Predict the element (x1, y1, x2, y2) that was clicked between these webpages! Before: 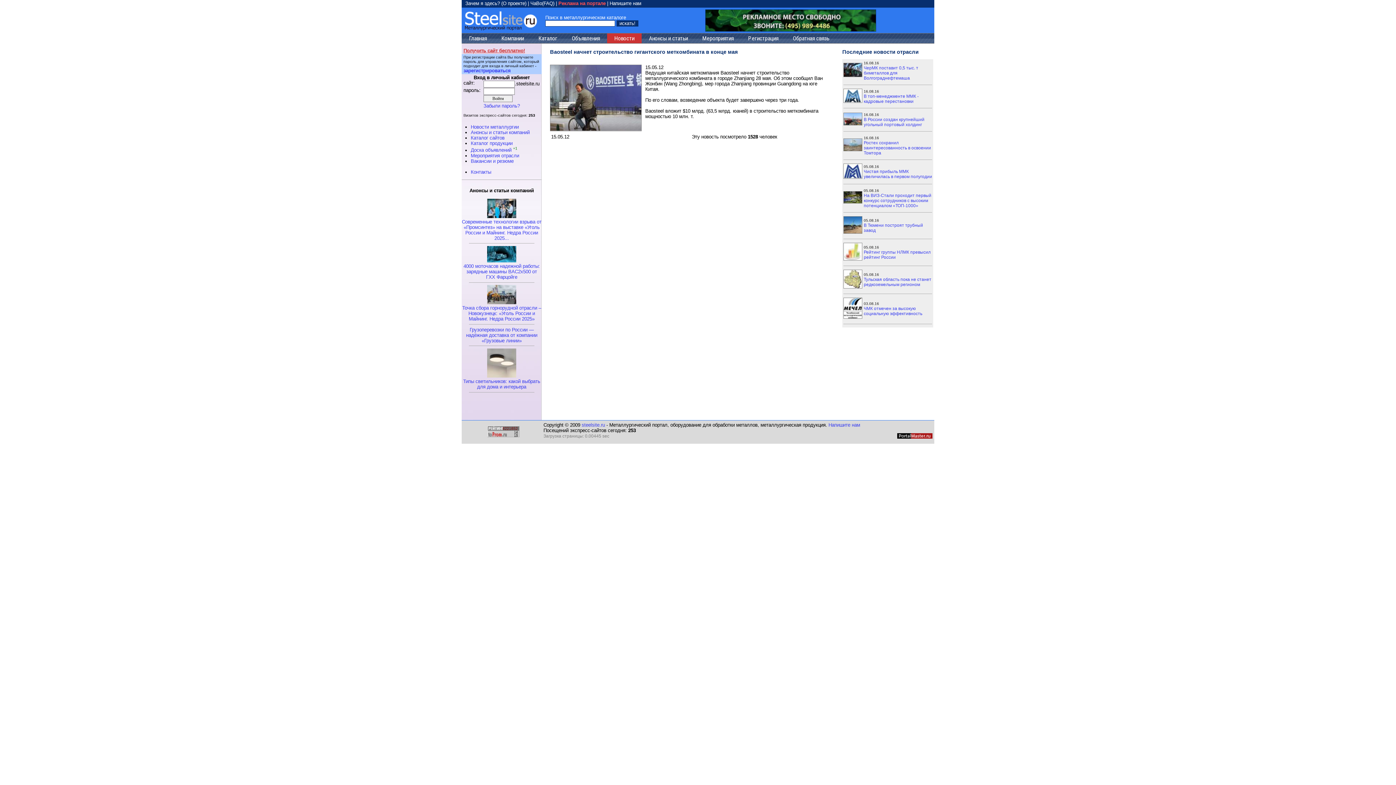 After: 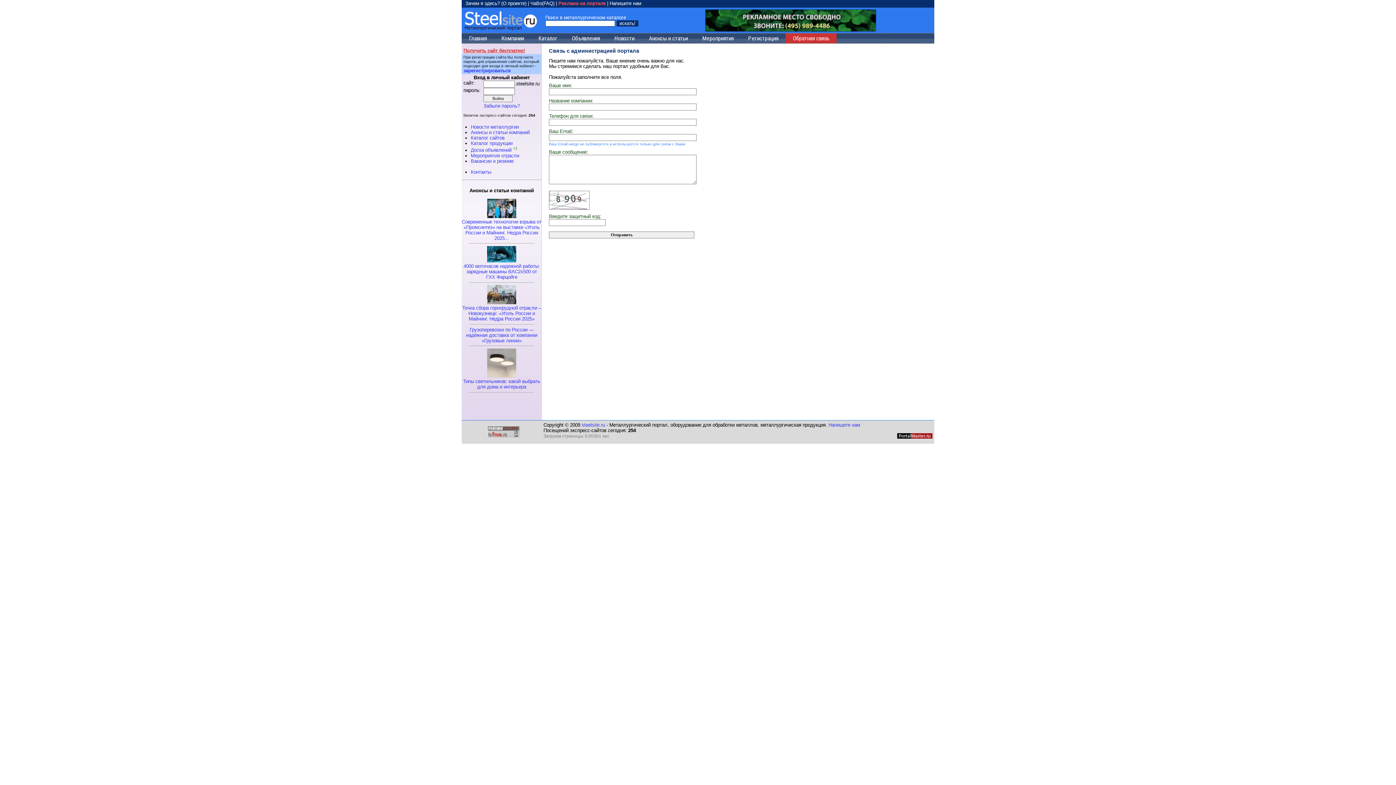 Action: bbox: (470, 169, 491, 174) label: Контакты